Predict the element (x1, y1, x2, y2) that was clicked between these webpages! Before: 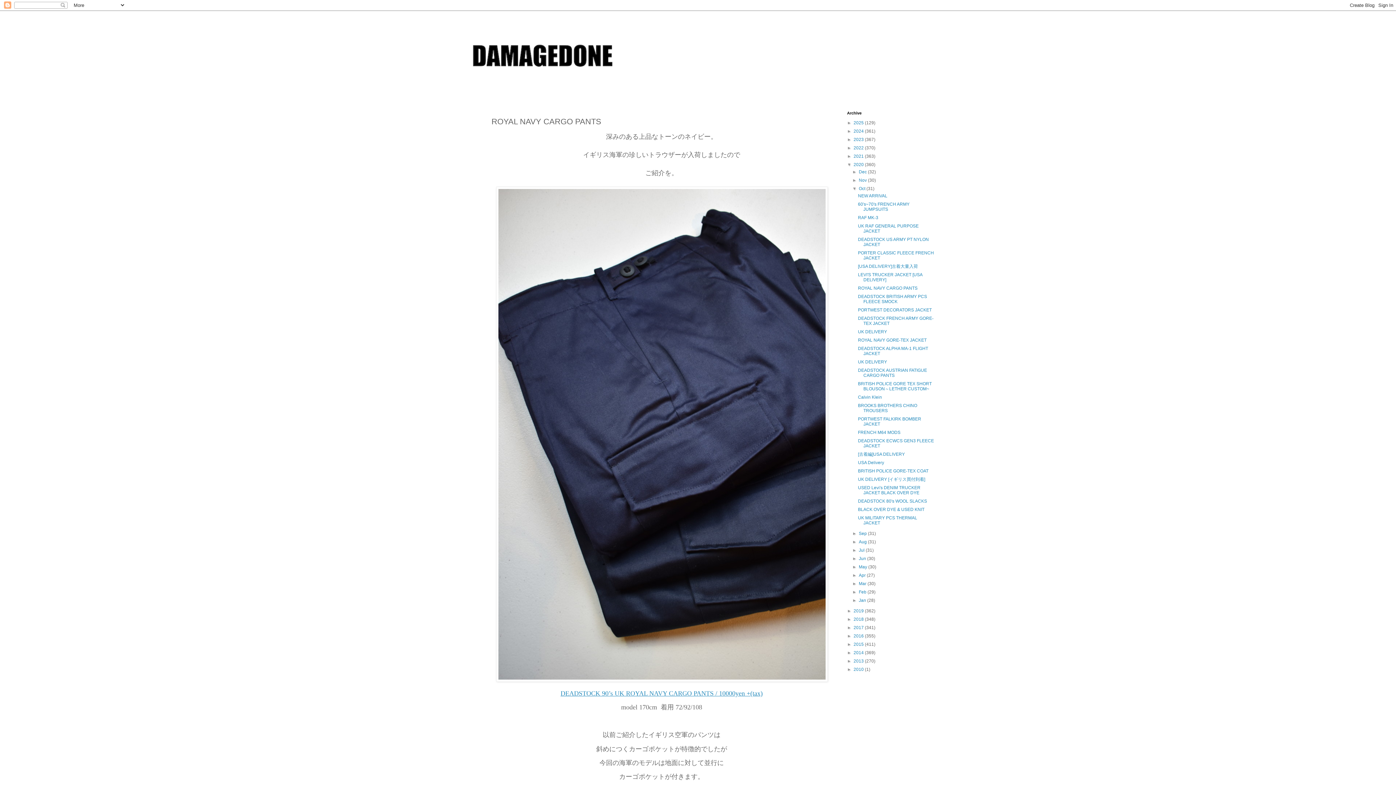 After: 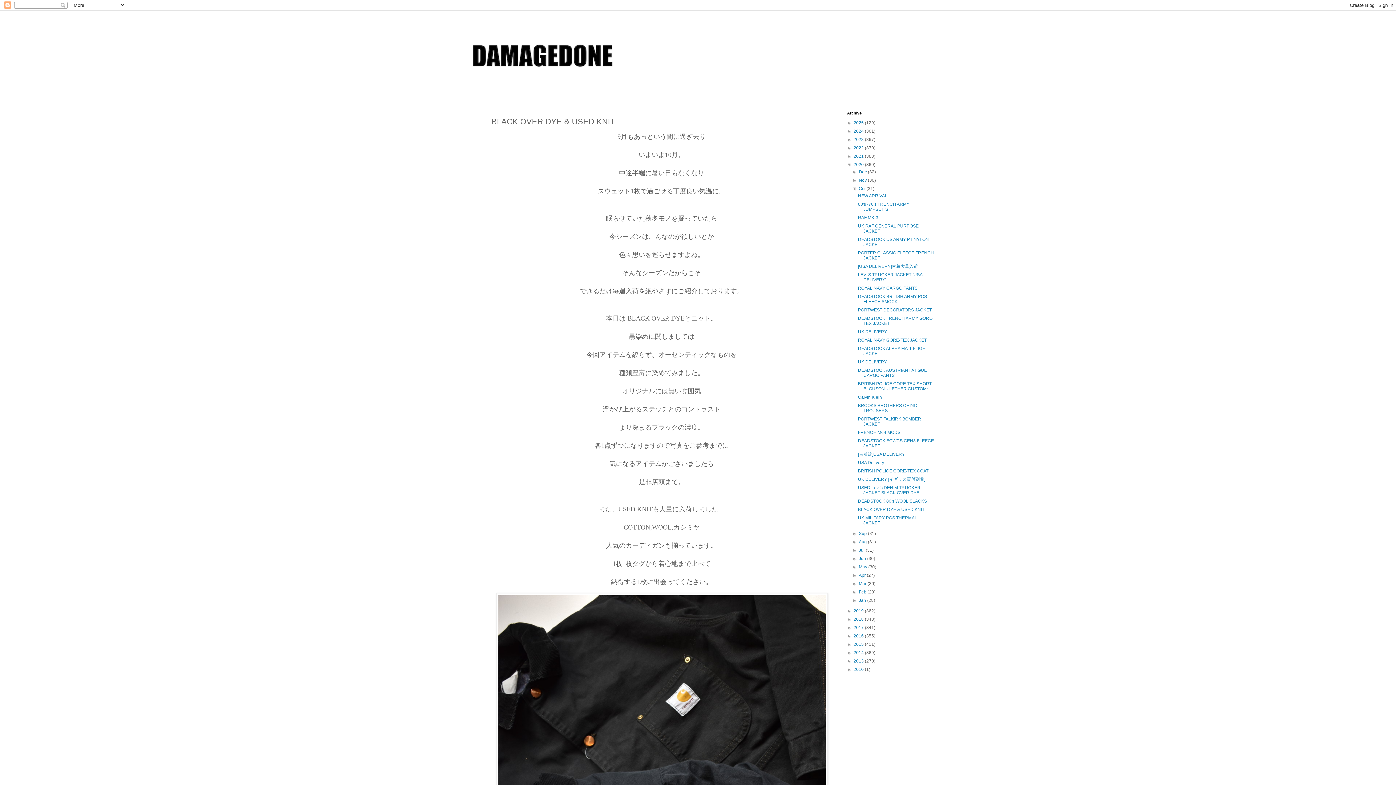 Action: bbox: (858, 507, 924, 512) label: BLACK OVER DYE & USED KNIT